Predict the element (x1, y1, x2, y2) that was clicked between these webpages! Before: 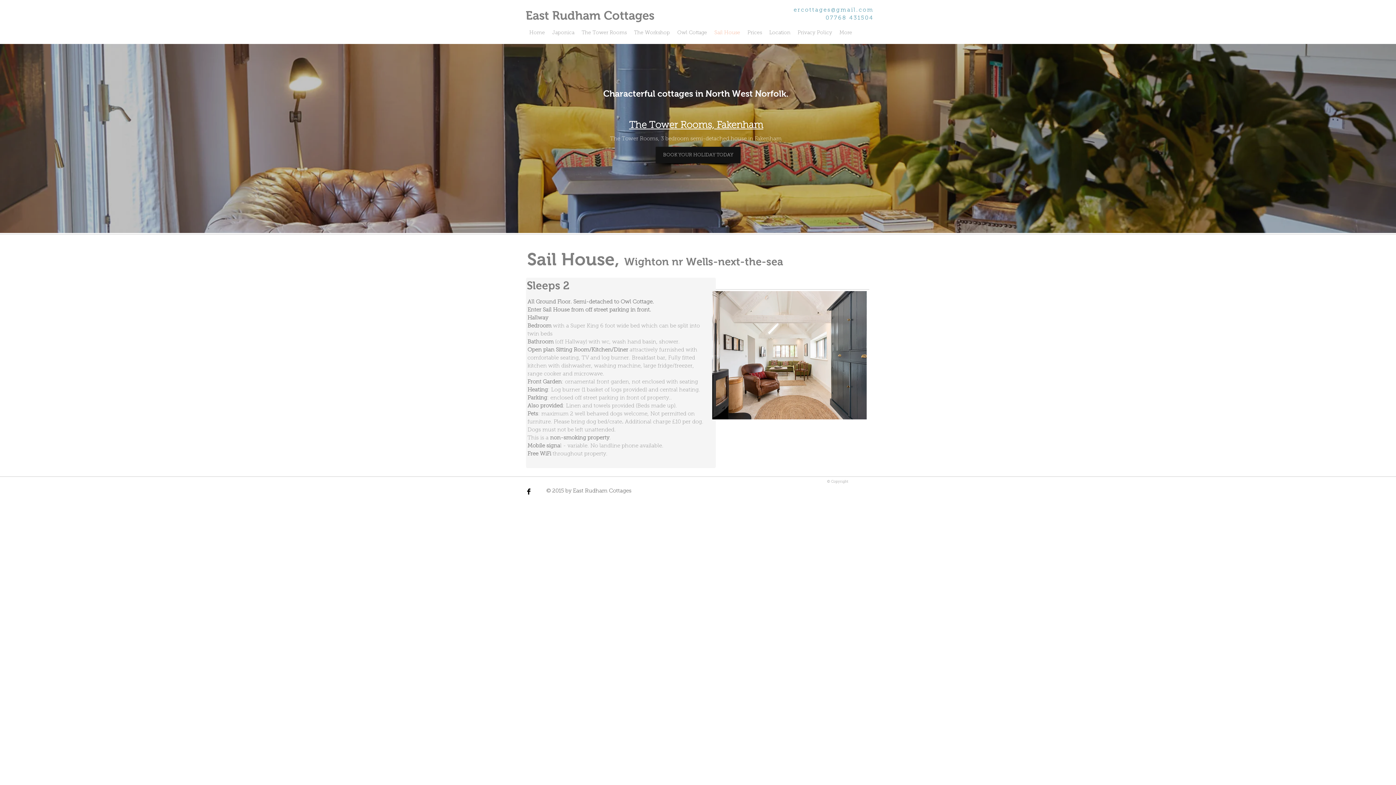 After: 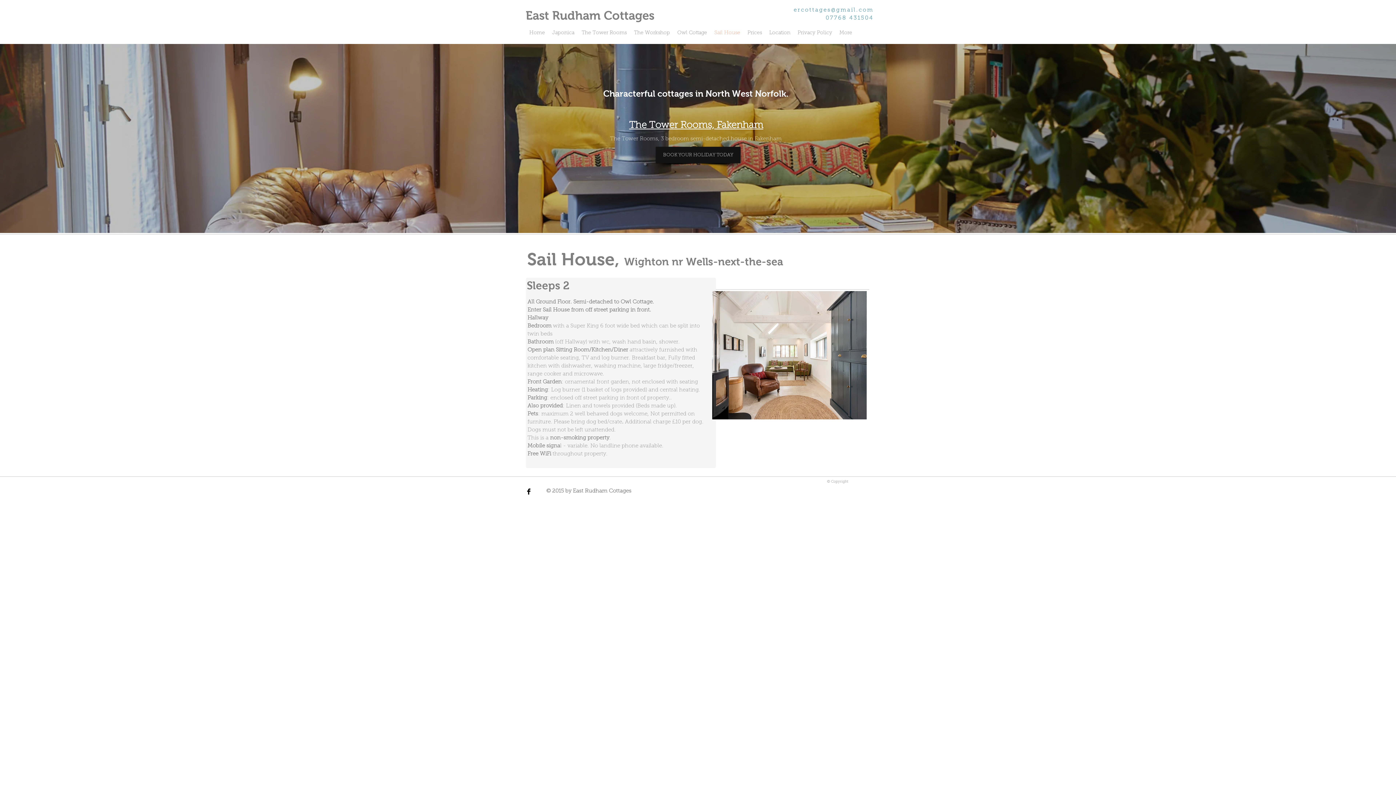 Action: label: ercottages@gmail.com bbox: (793, 7, 873, 13)